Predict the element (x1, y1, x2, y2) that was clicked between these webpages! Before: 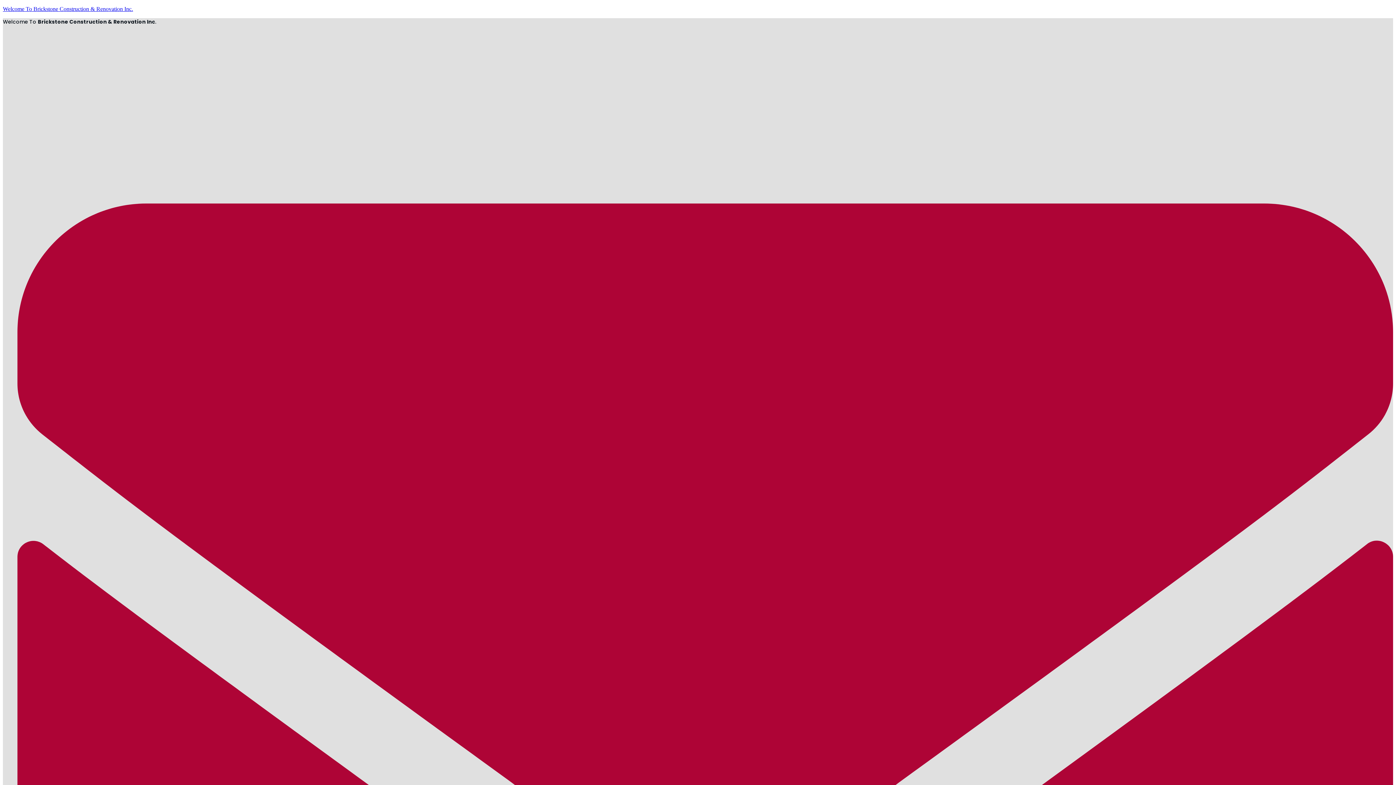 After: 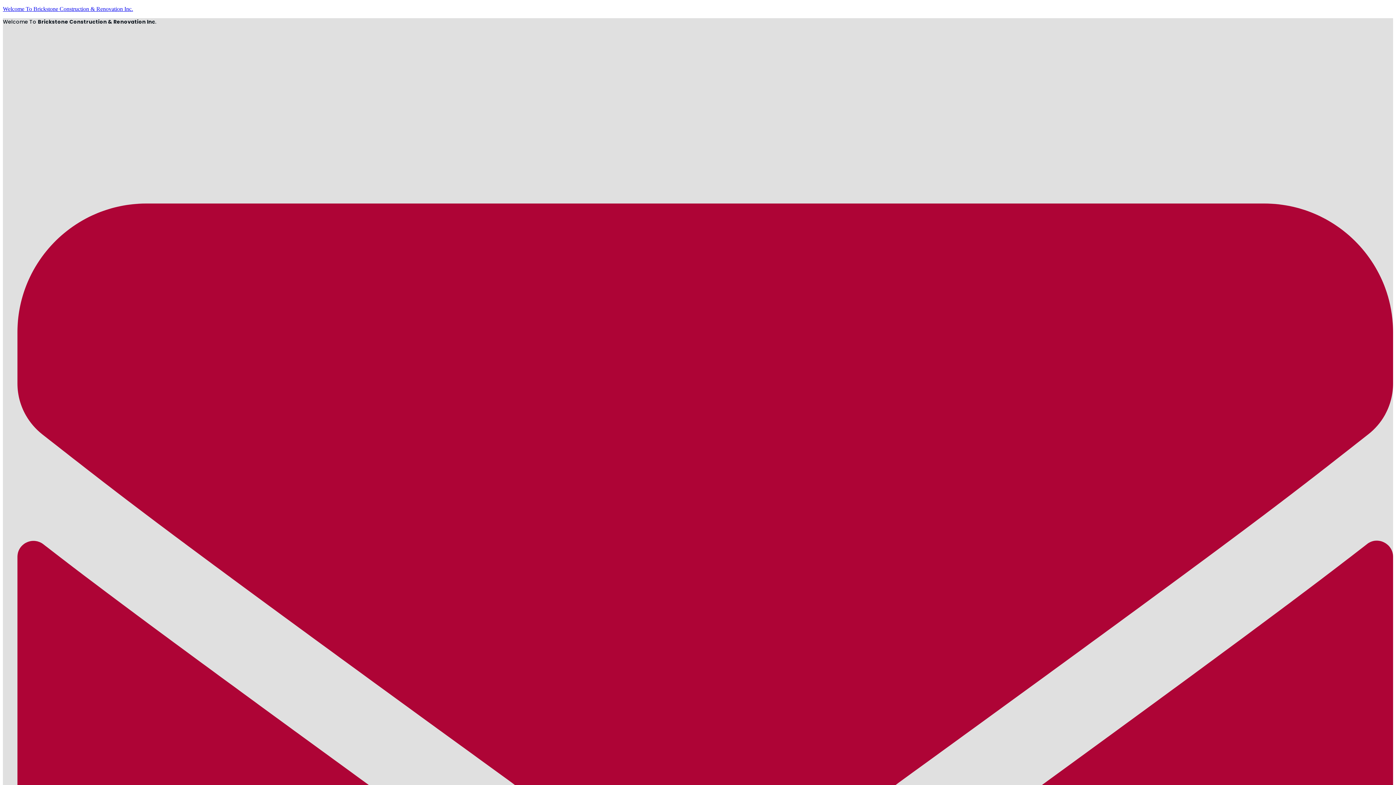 Action: label: Welcome To Brickstone Construction & Renovation Inc. bbox: (2, 5, 133, 12)